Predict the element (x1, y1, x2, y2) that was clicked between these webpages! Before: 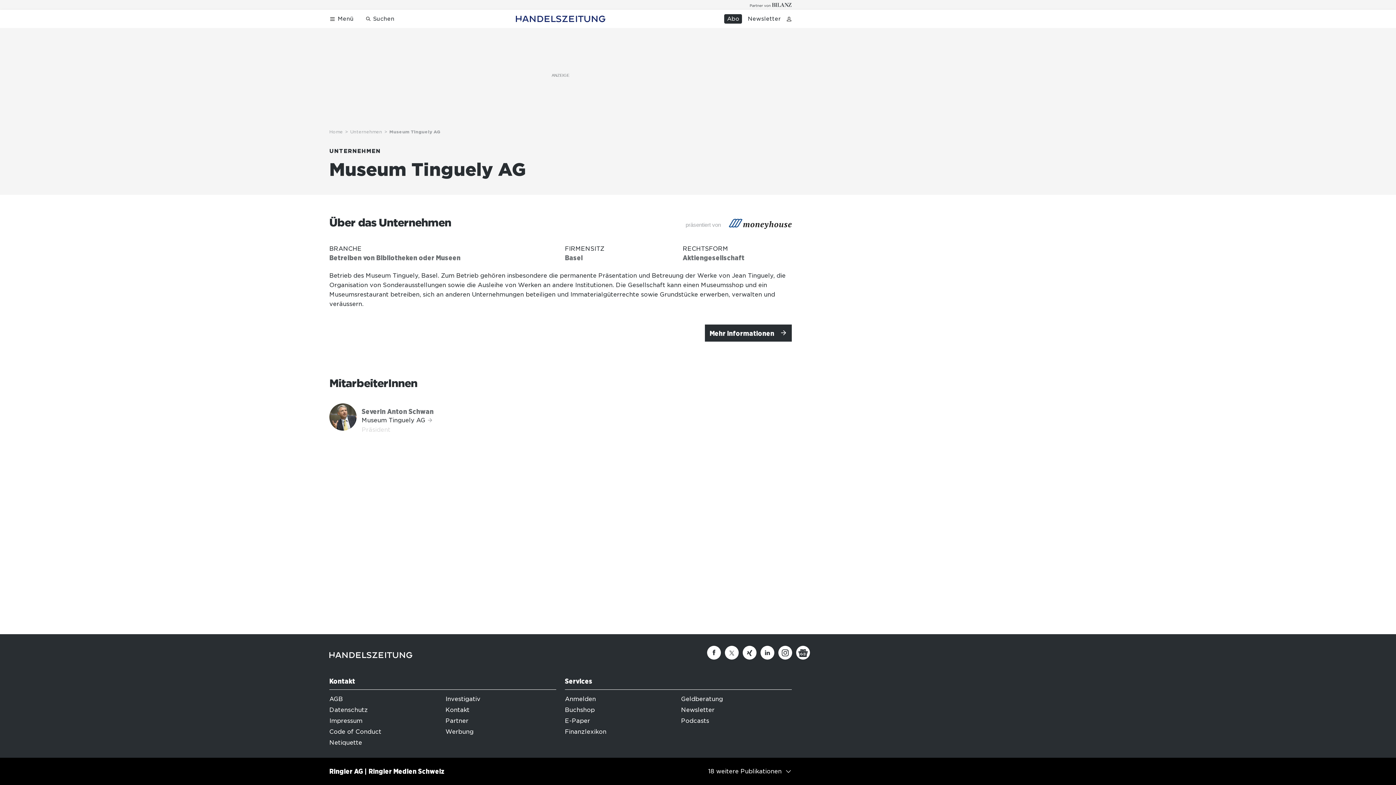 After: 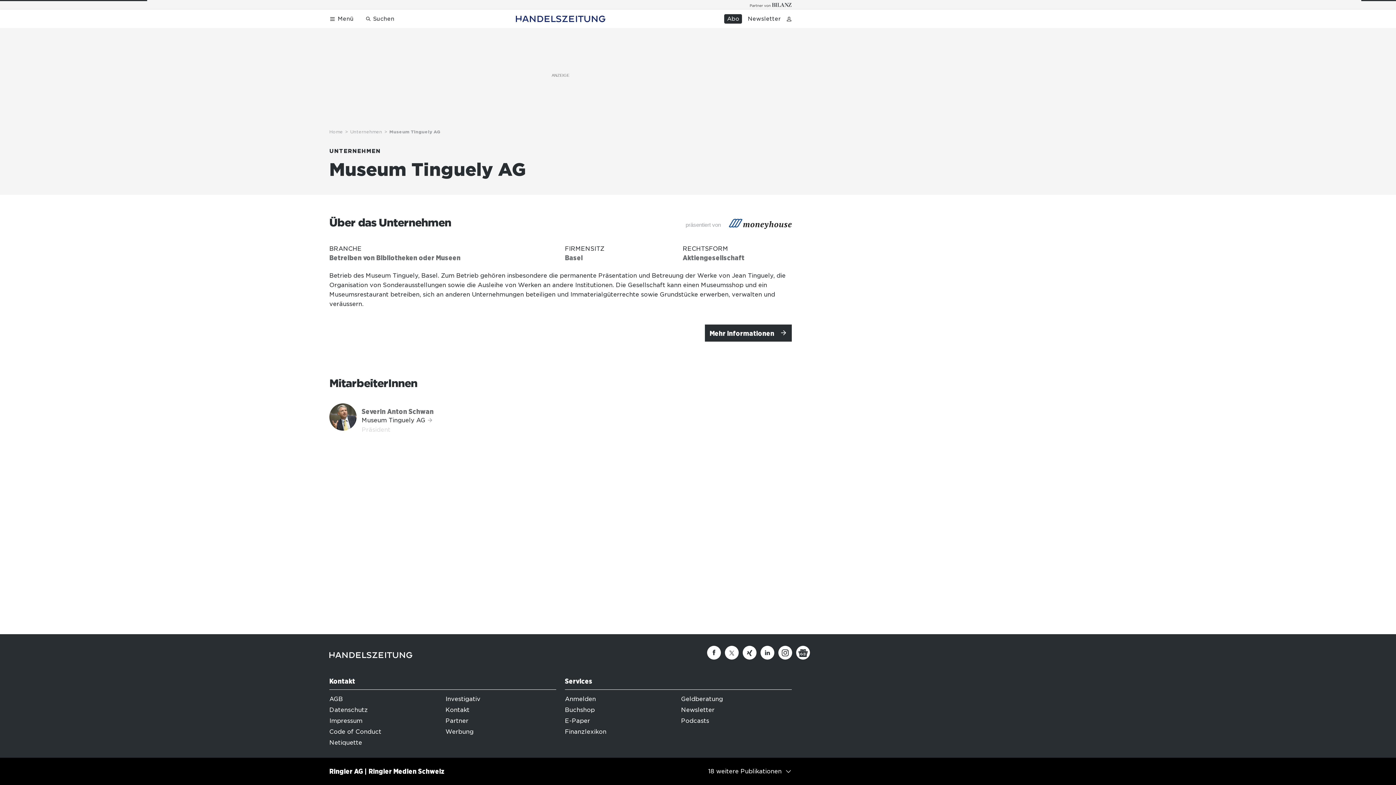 Action: bbox: (681, 696, 723, 702) label: Geldberatung